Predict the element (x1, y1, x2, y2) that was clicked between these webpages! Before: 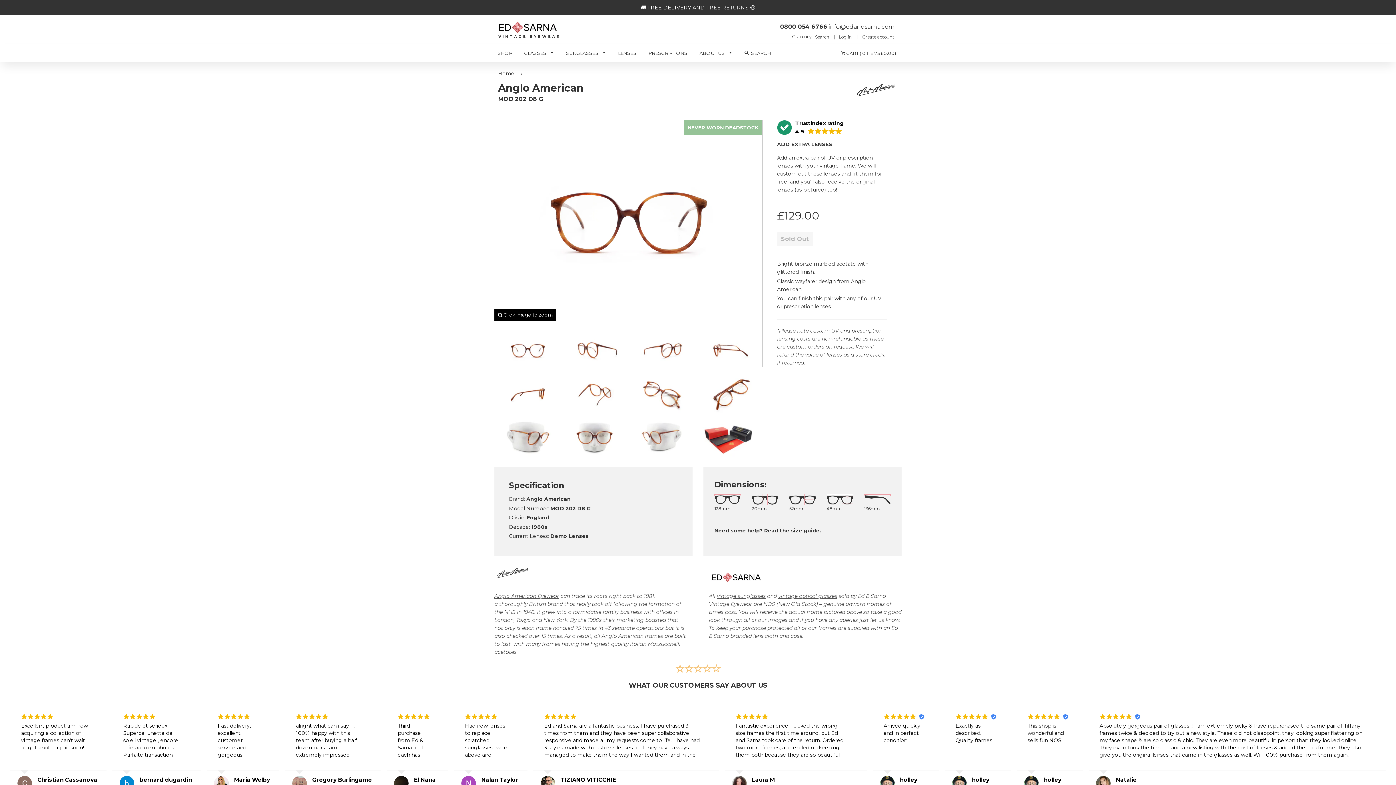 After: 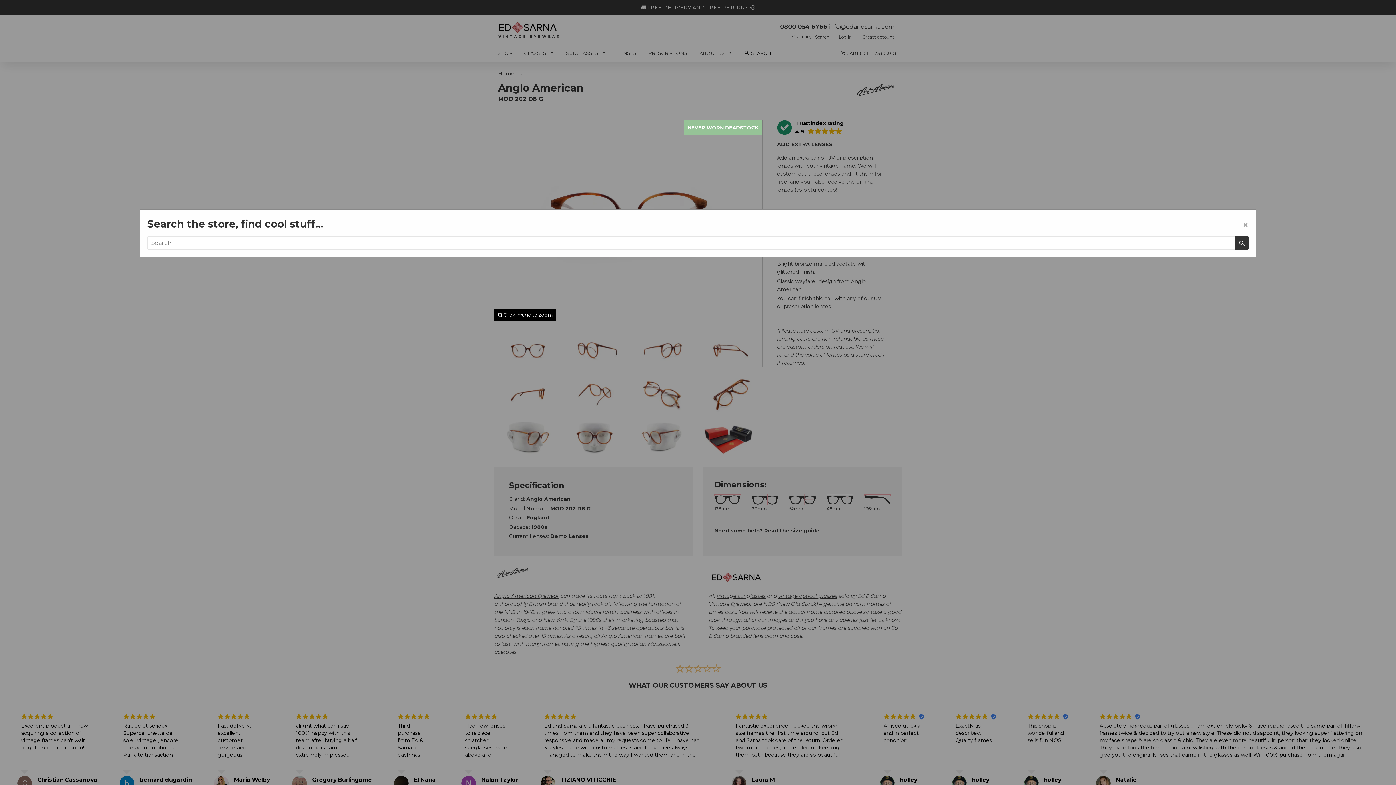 Action: bbox: (739, 44, 776, 61) label: SEARCH